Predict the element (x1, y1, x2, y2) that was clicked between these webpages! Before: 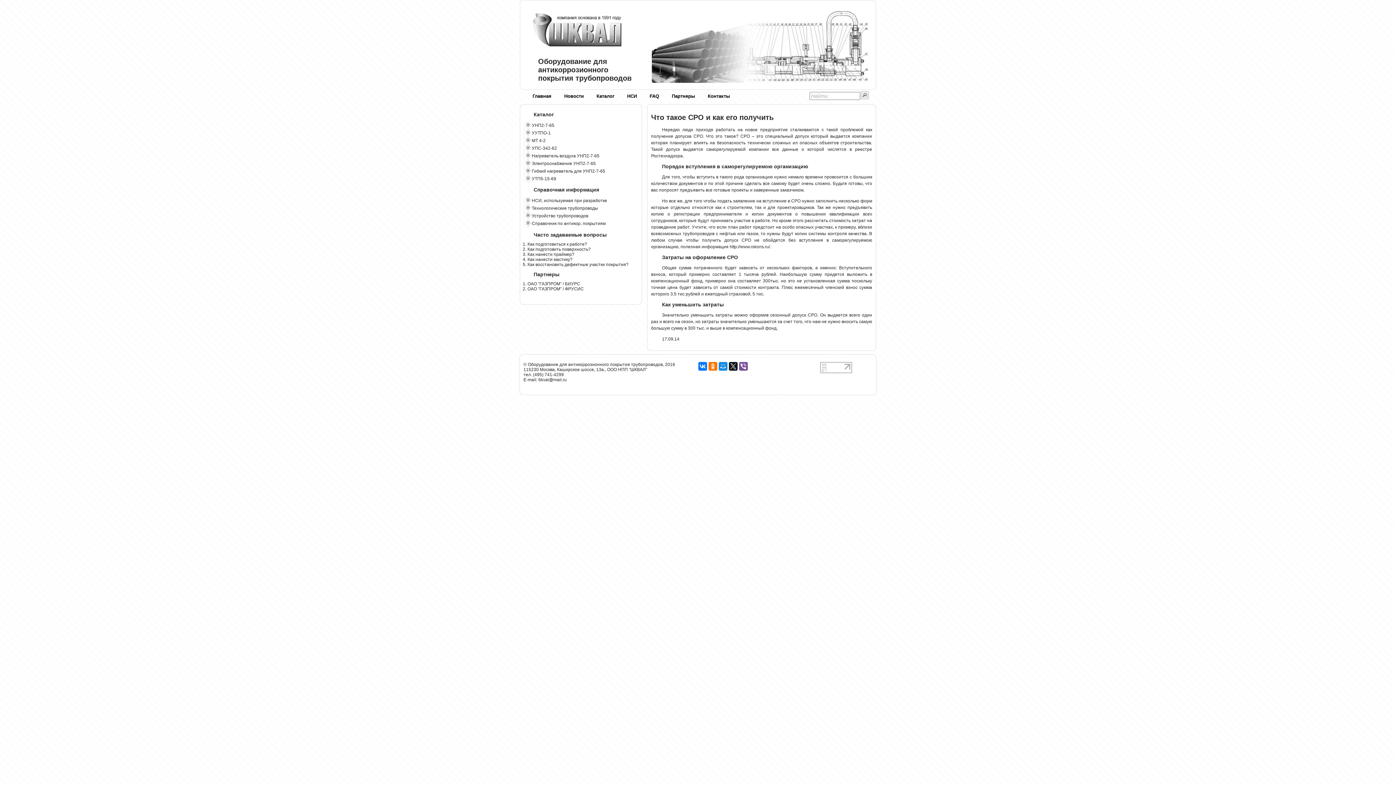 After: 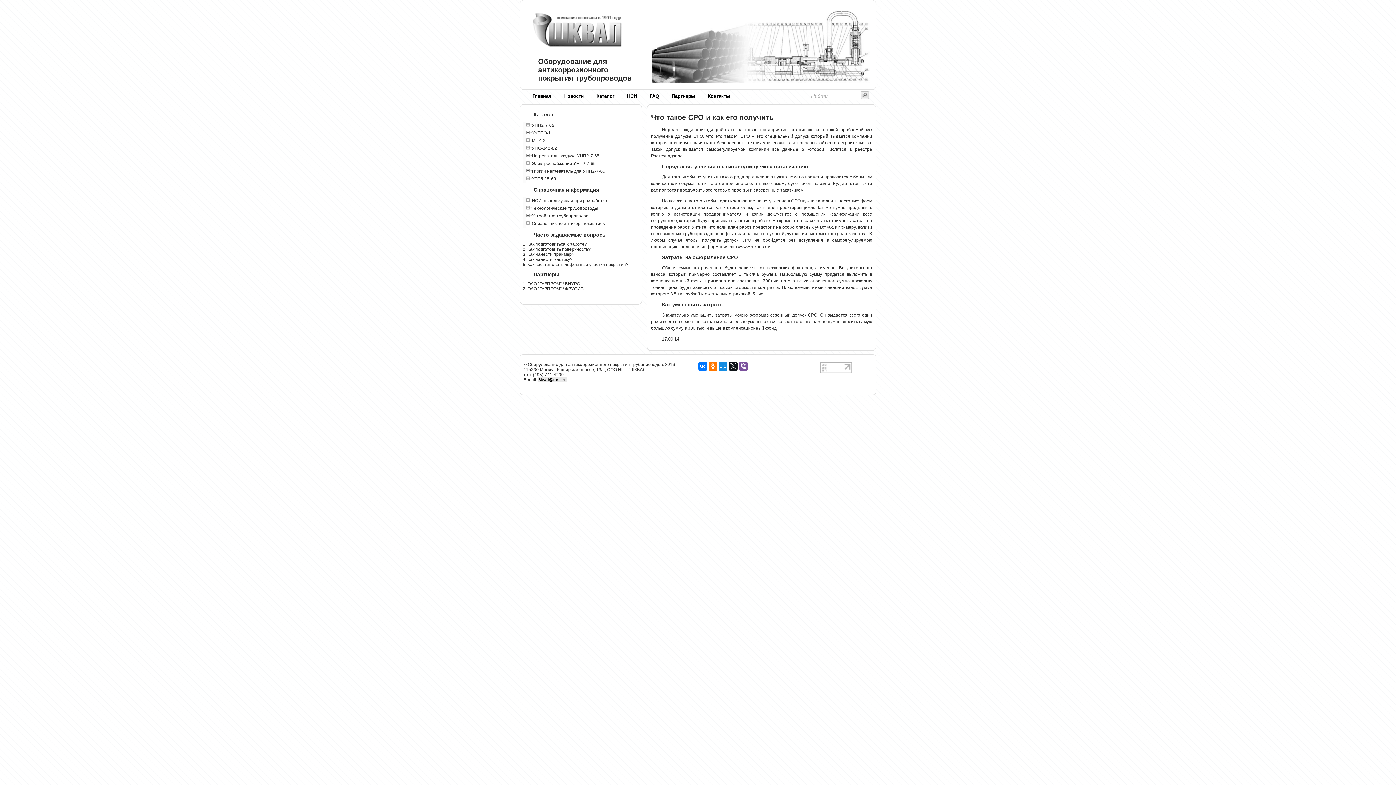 Action: label: 6kval@mail.ru bbox: (538, 377, 566, 382)